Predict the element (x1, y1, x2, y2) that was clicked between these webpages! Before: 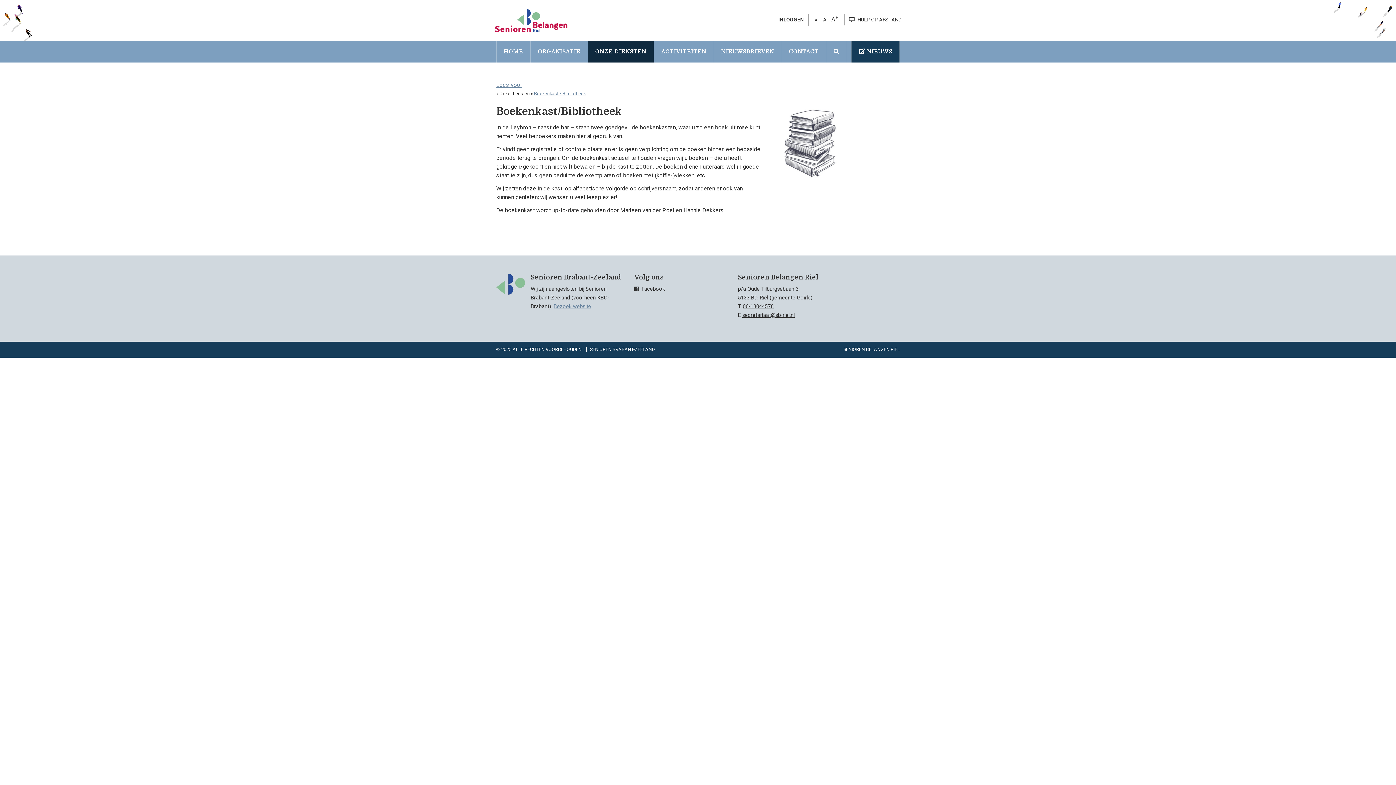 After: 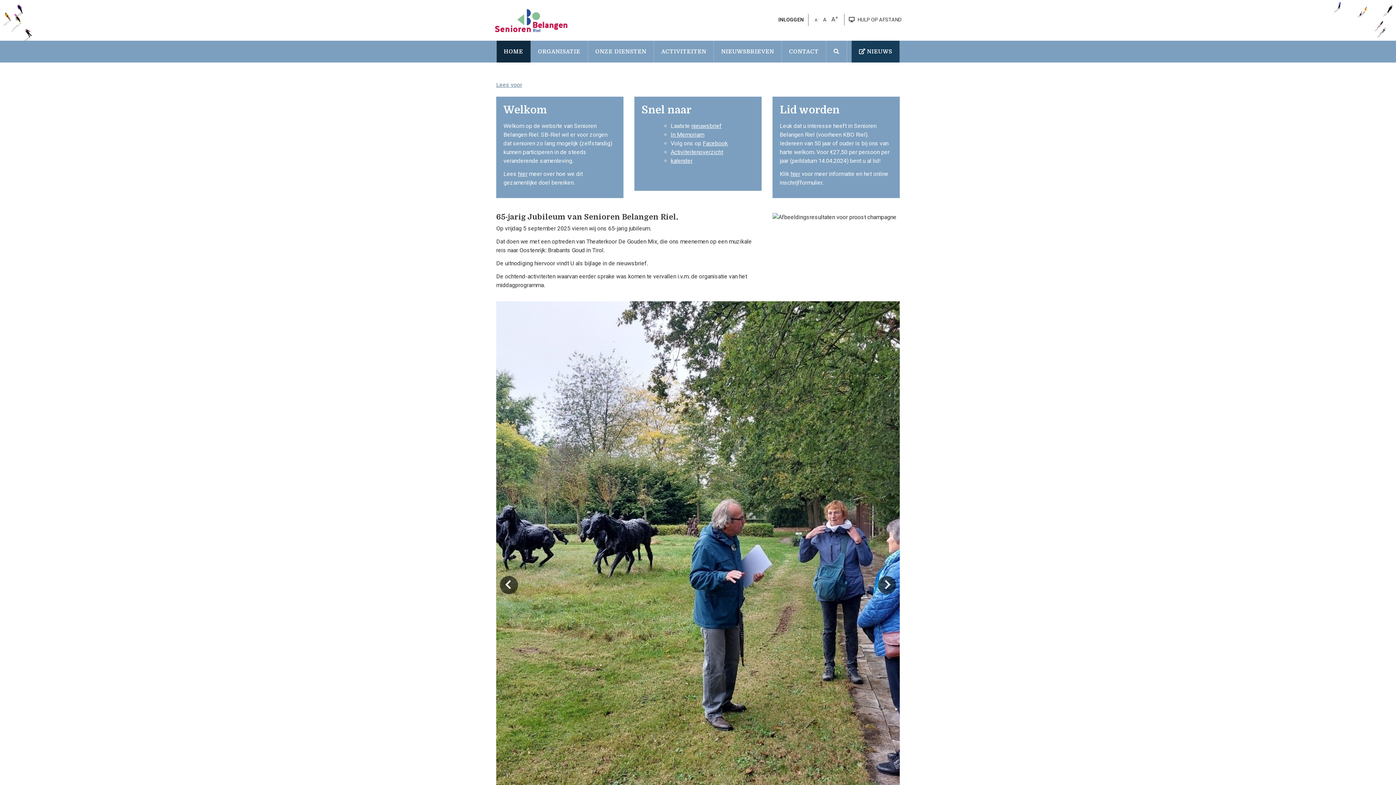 Action: bbox: (497, 3, 568, 36)